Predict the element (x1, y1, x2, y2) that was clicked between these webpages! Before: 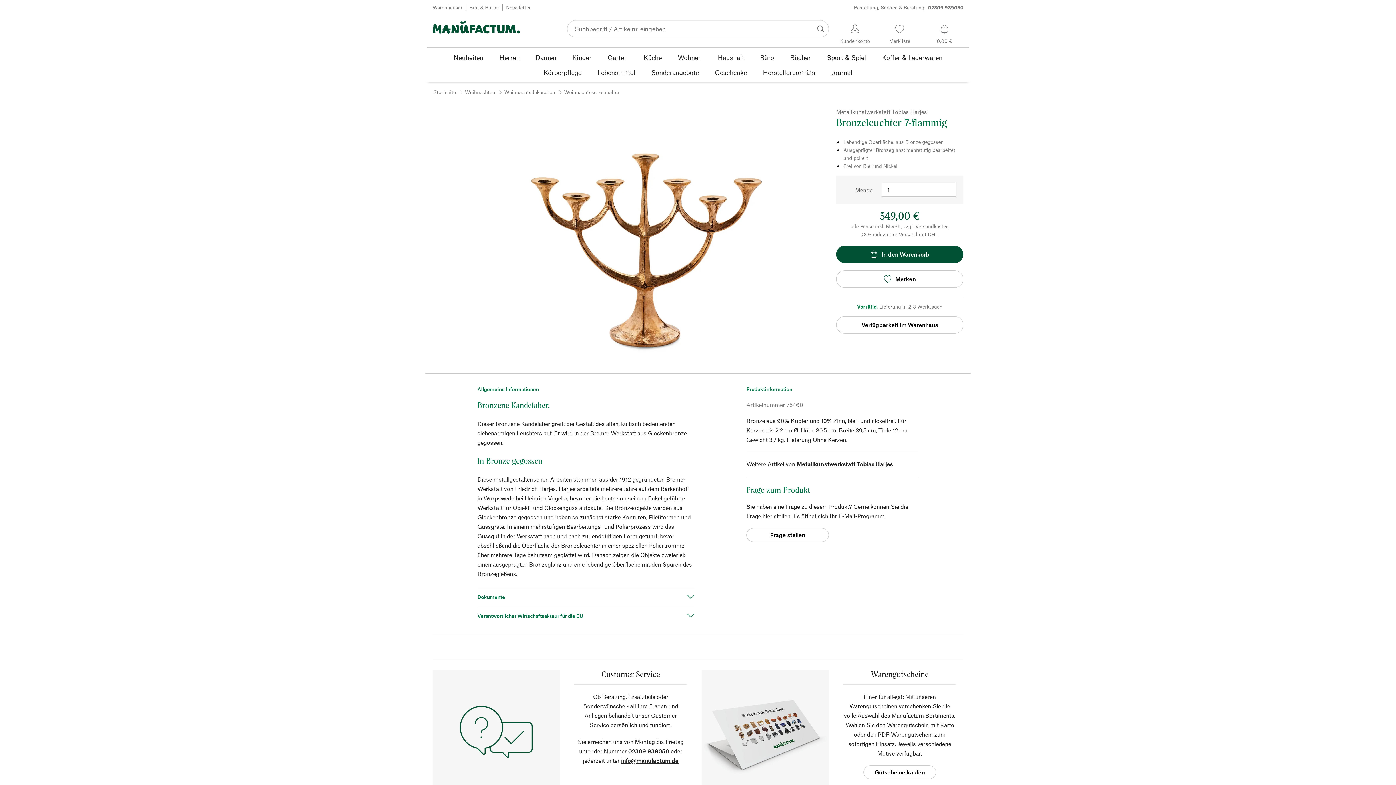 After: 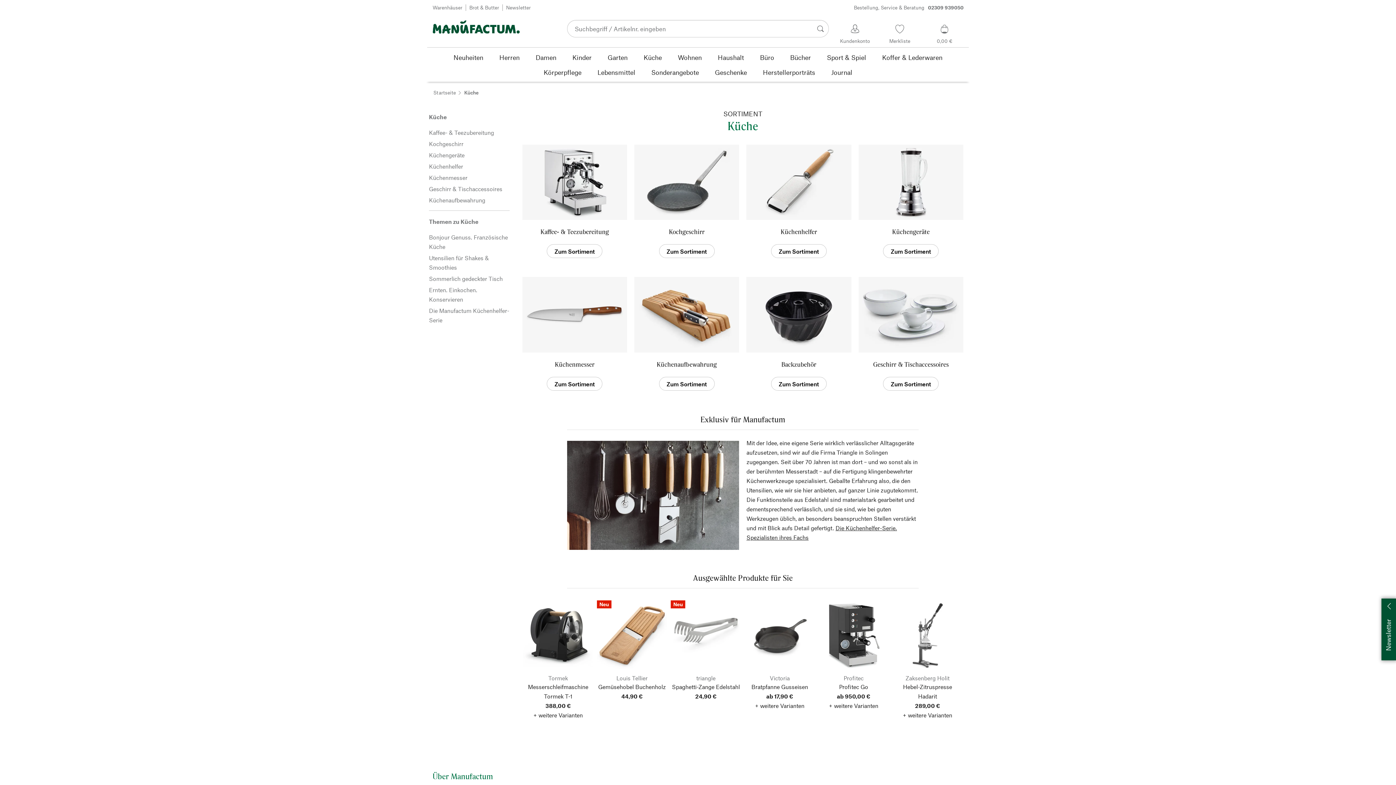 Action: label: Küche bbox: (635, 49, 670, 64)